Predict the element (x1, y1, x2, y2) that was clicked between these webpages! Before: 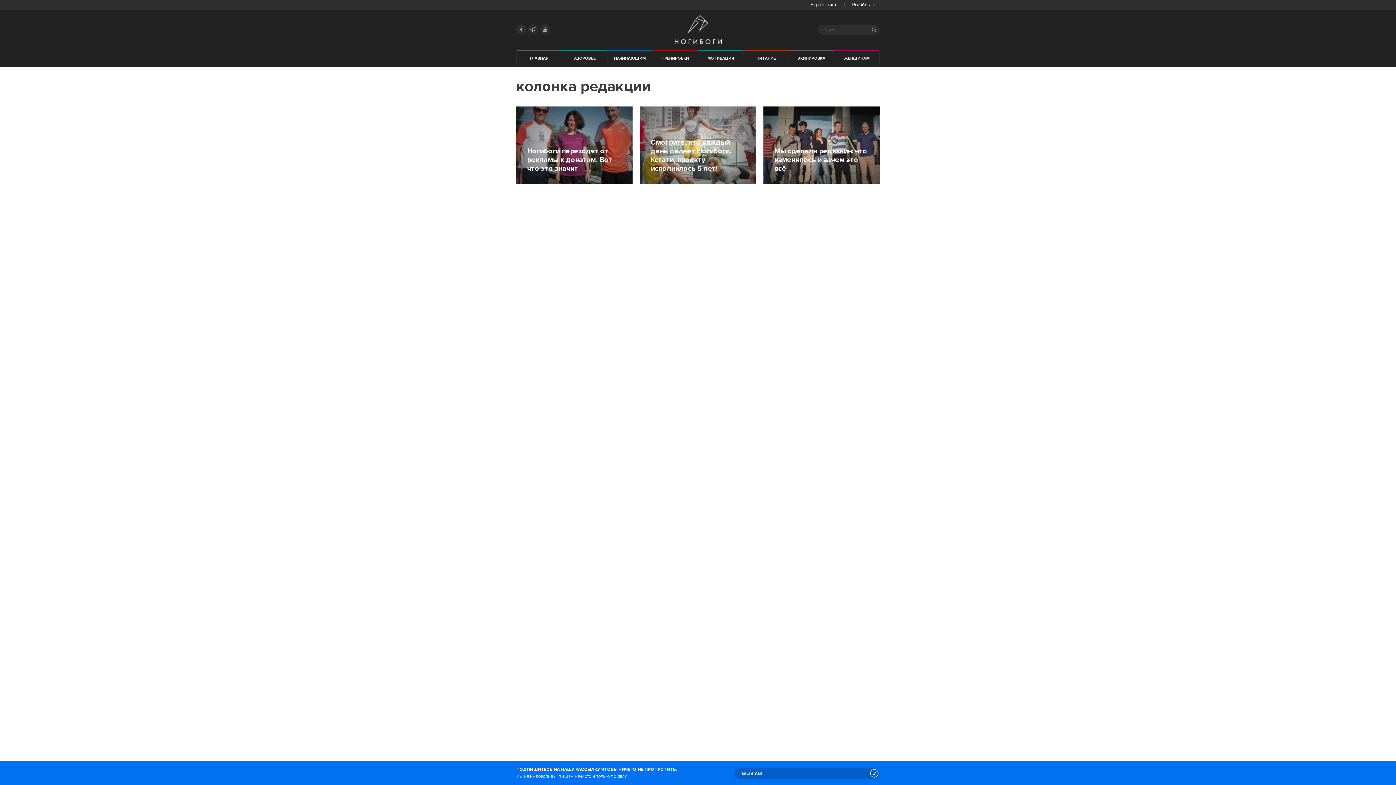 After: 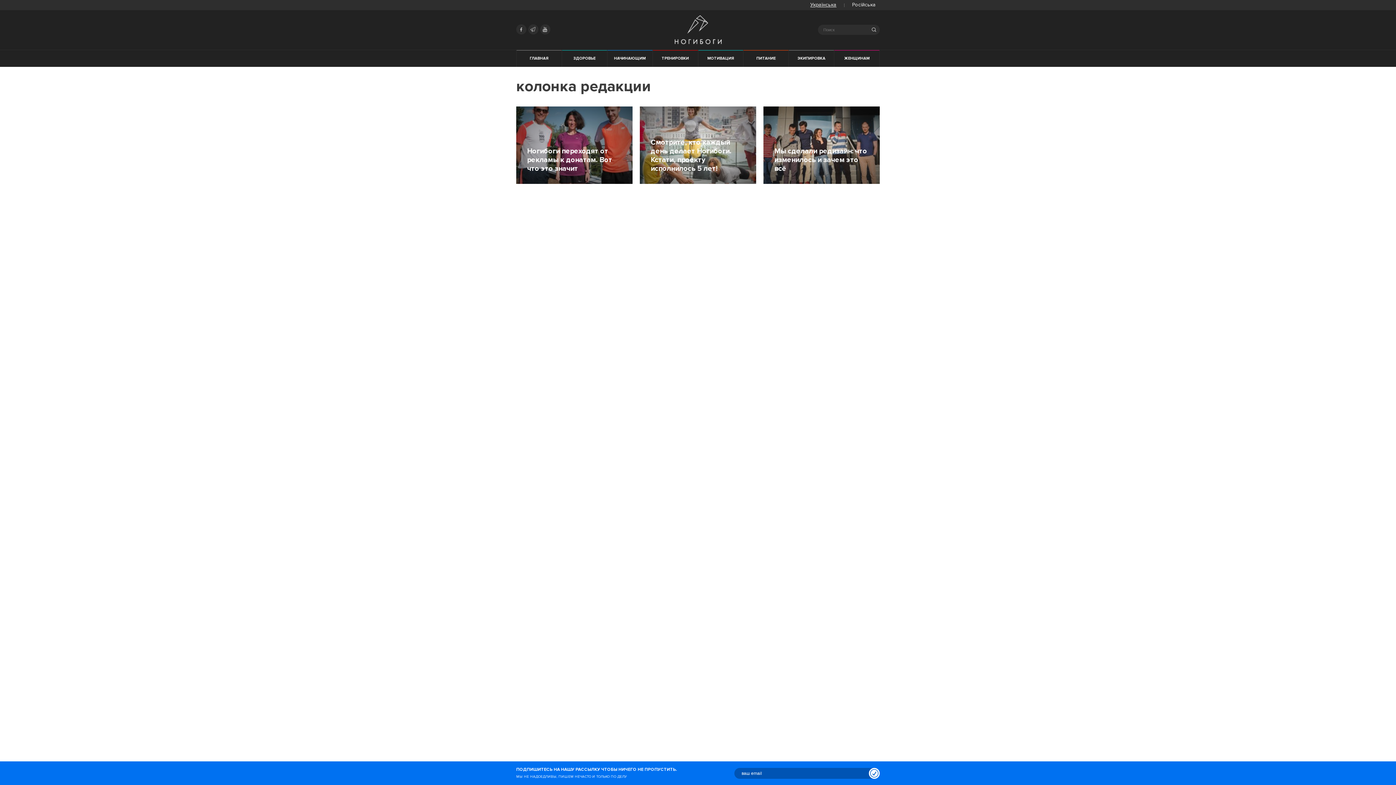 Action: bbox: (869, 768, 880, 779)